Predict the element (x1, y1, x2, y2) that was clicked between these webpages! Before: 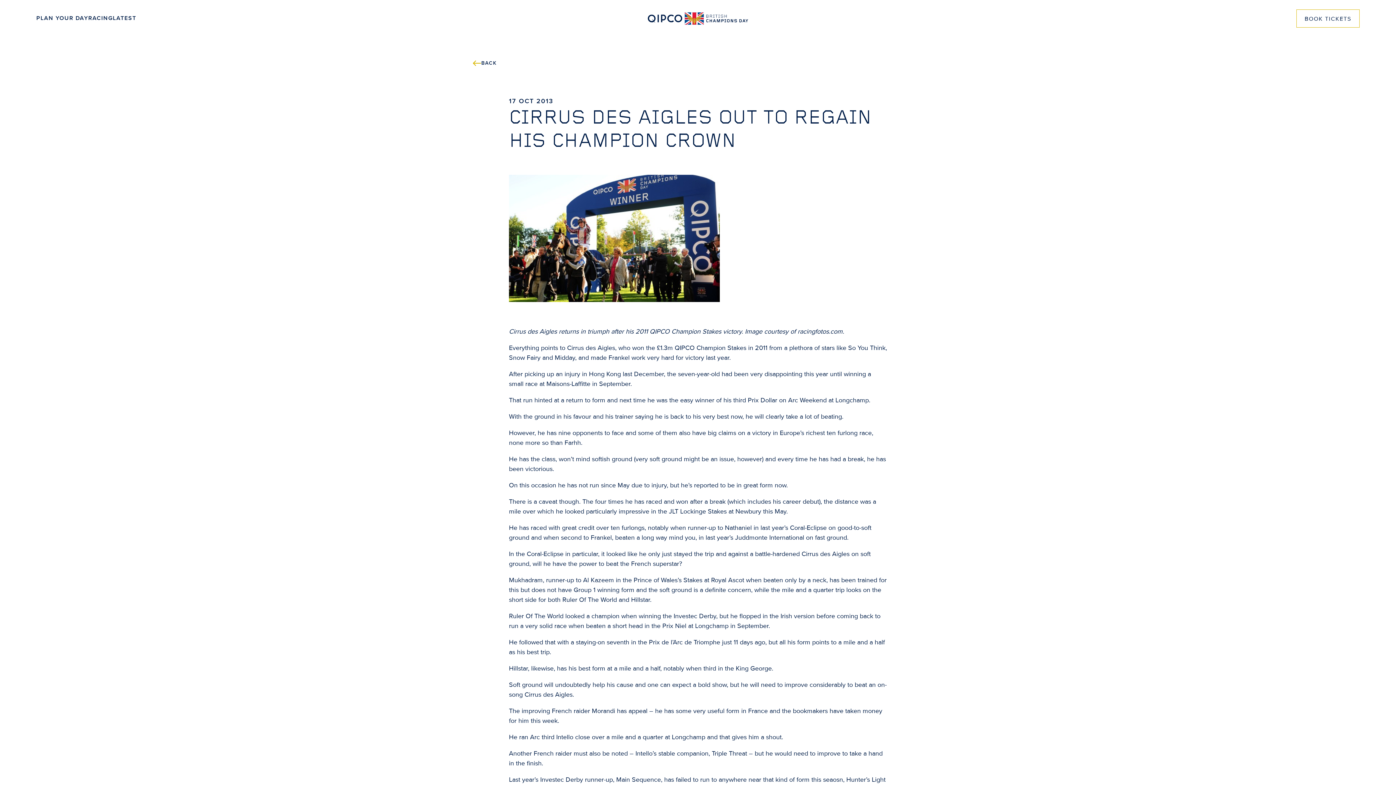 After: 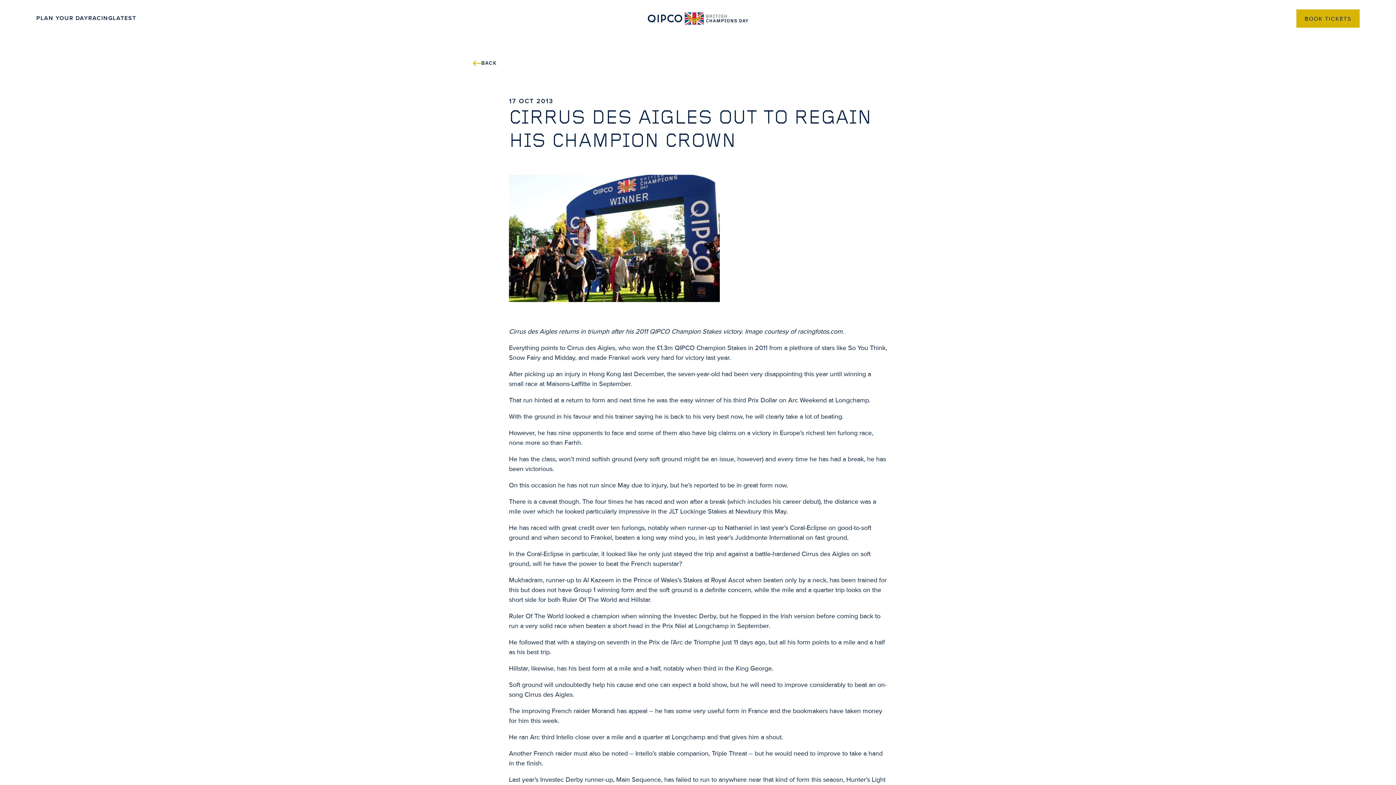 Action: bbox: (1296, 9, 1360, 27) label: BOOK TICKETS